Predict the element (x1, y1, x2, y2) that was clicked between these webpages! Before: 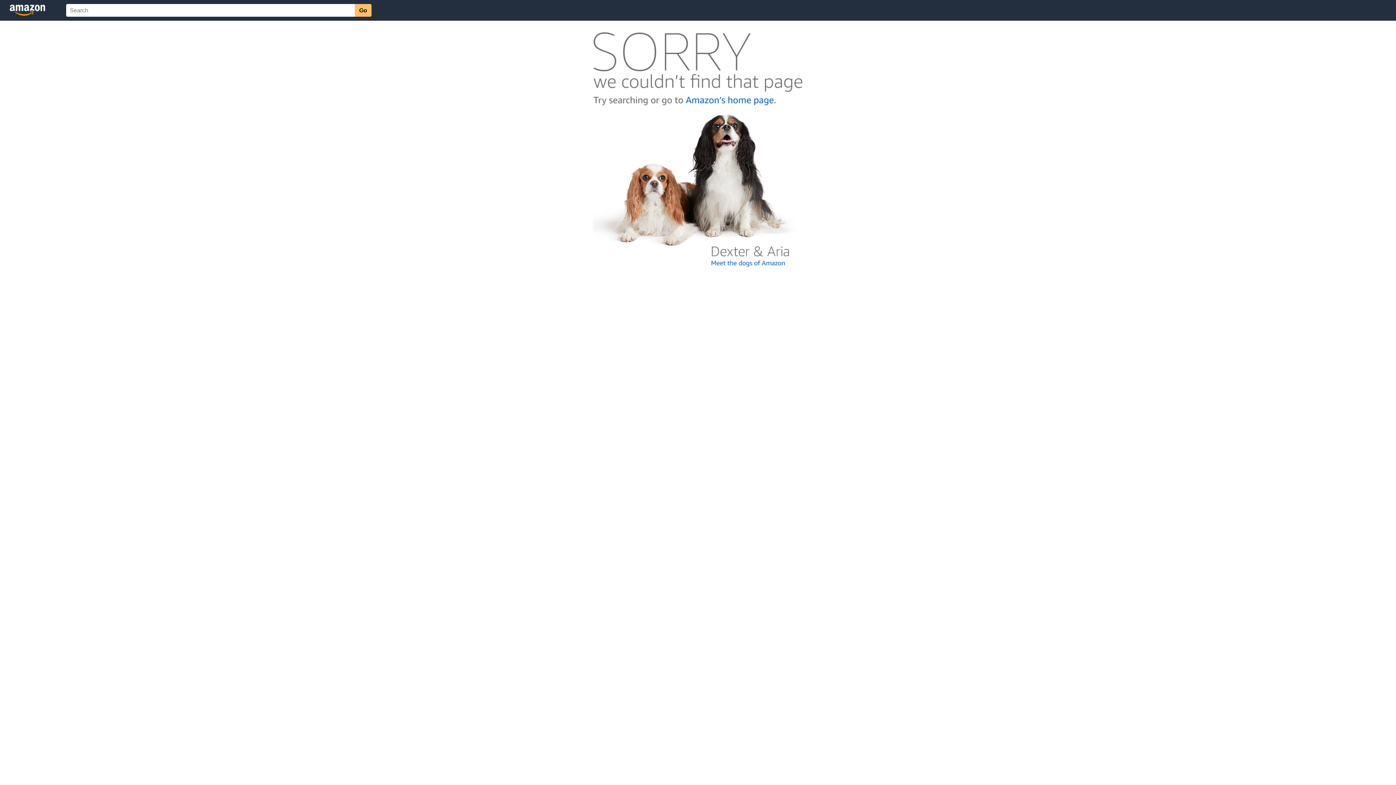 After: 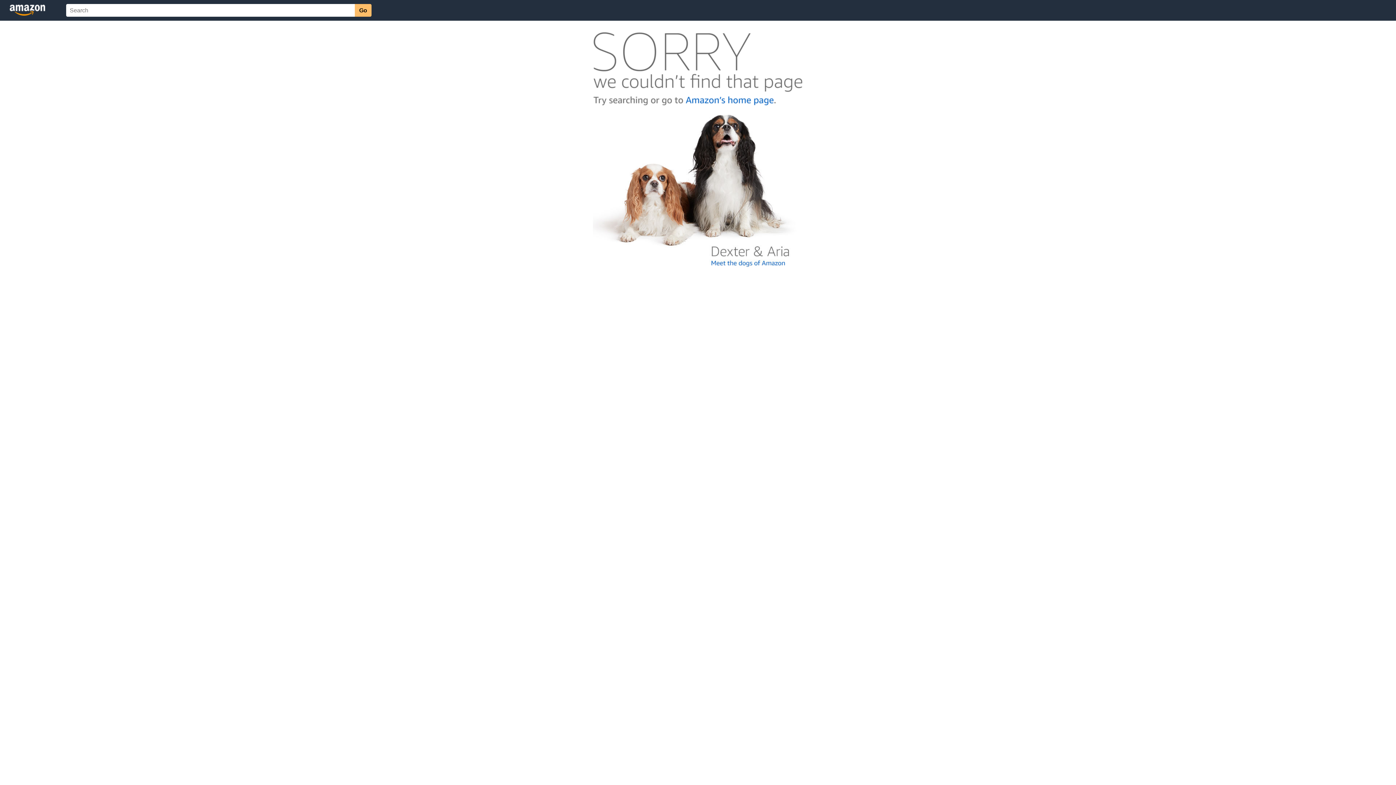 Action: bbox: (592, 262, 803, 268)